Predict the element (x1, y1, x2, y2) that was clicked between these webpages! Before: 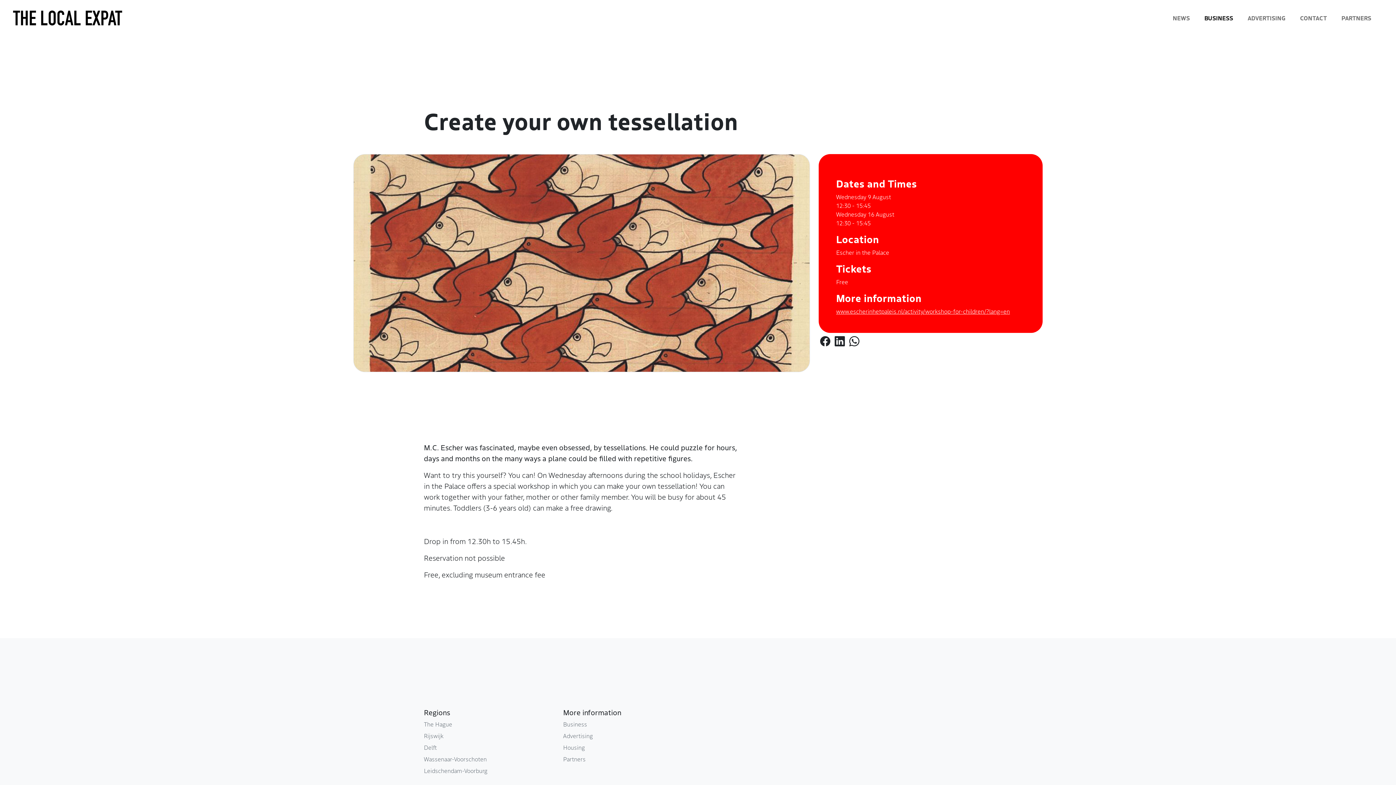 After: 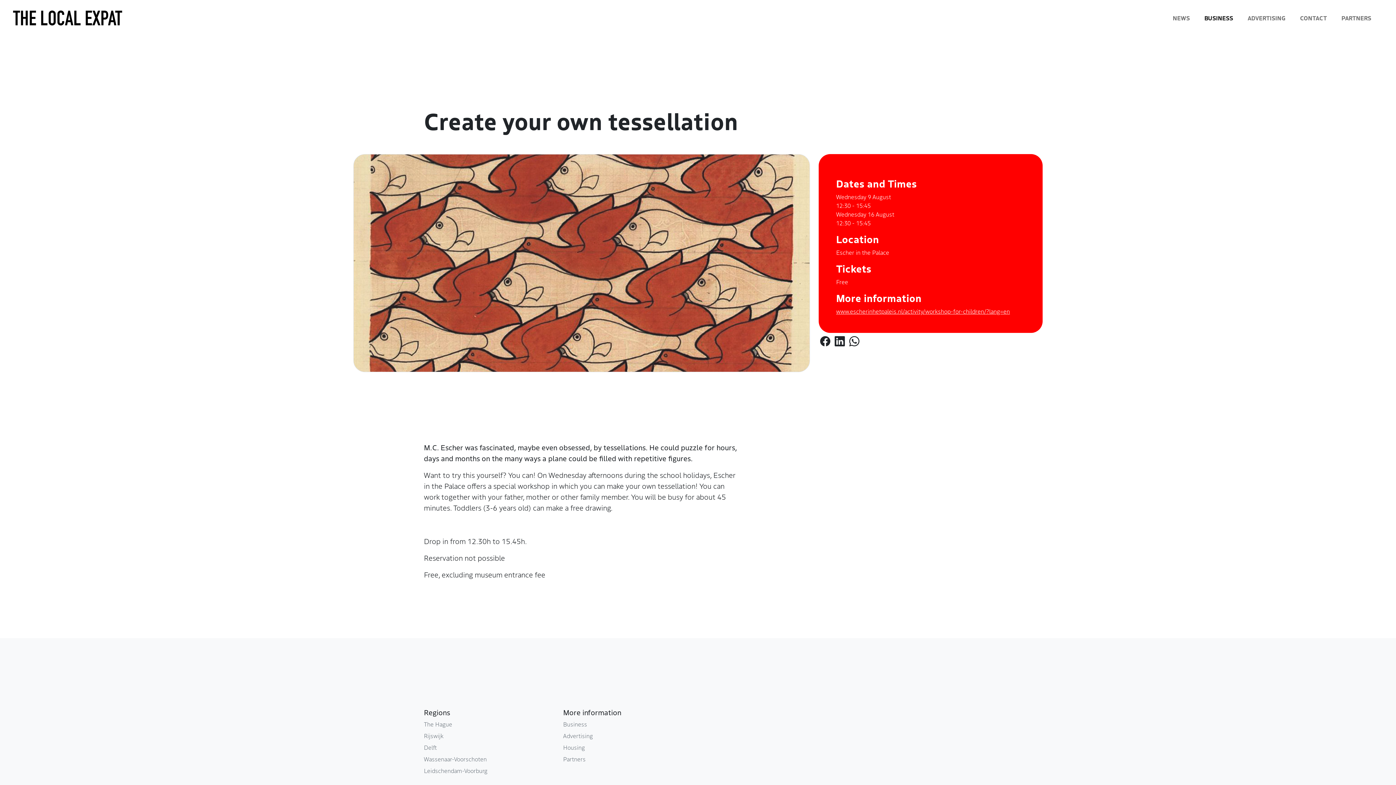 Action: label: Housing bbox: (563, 743, 693, 752)